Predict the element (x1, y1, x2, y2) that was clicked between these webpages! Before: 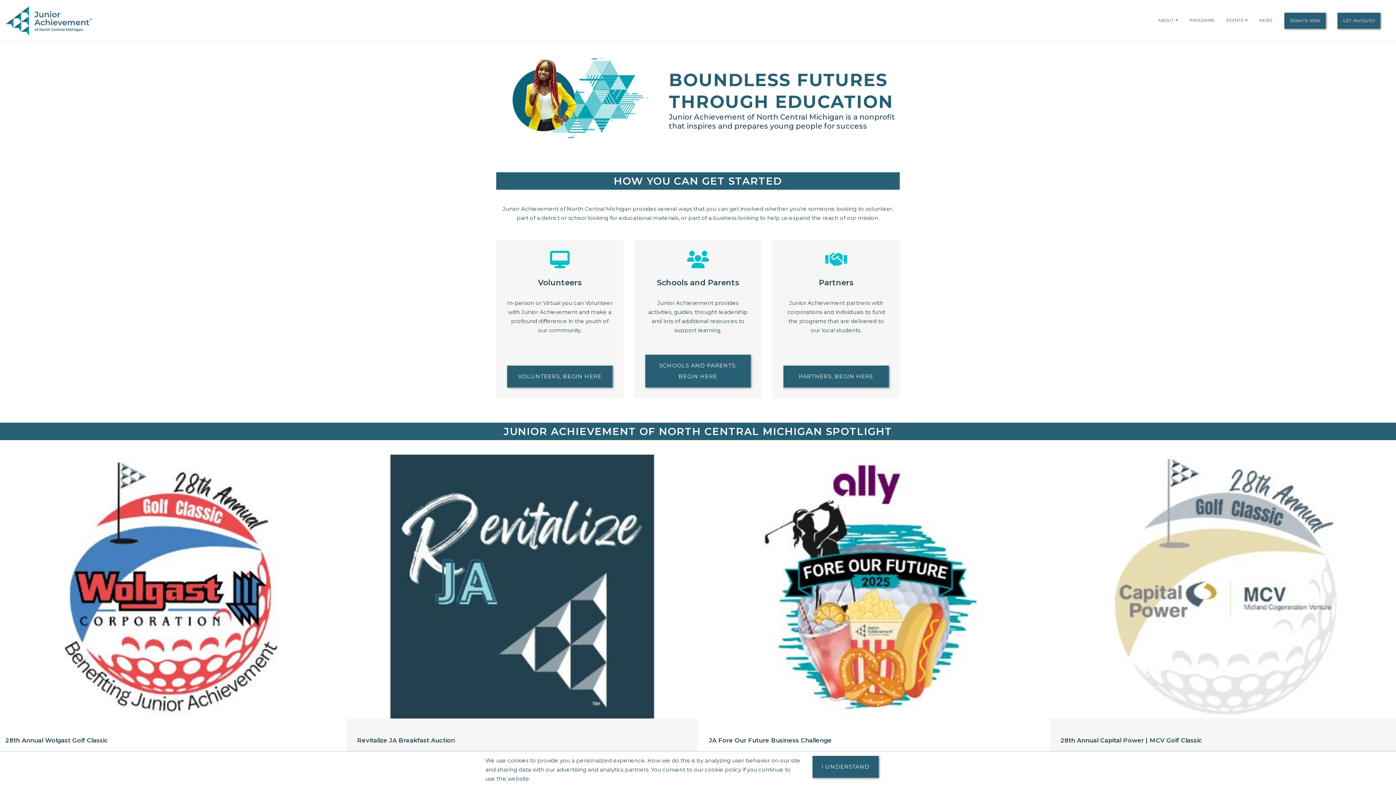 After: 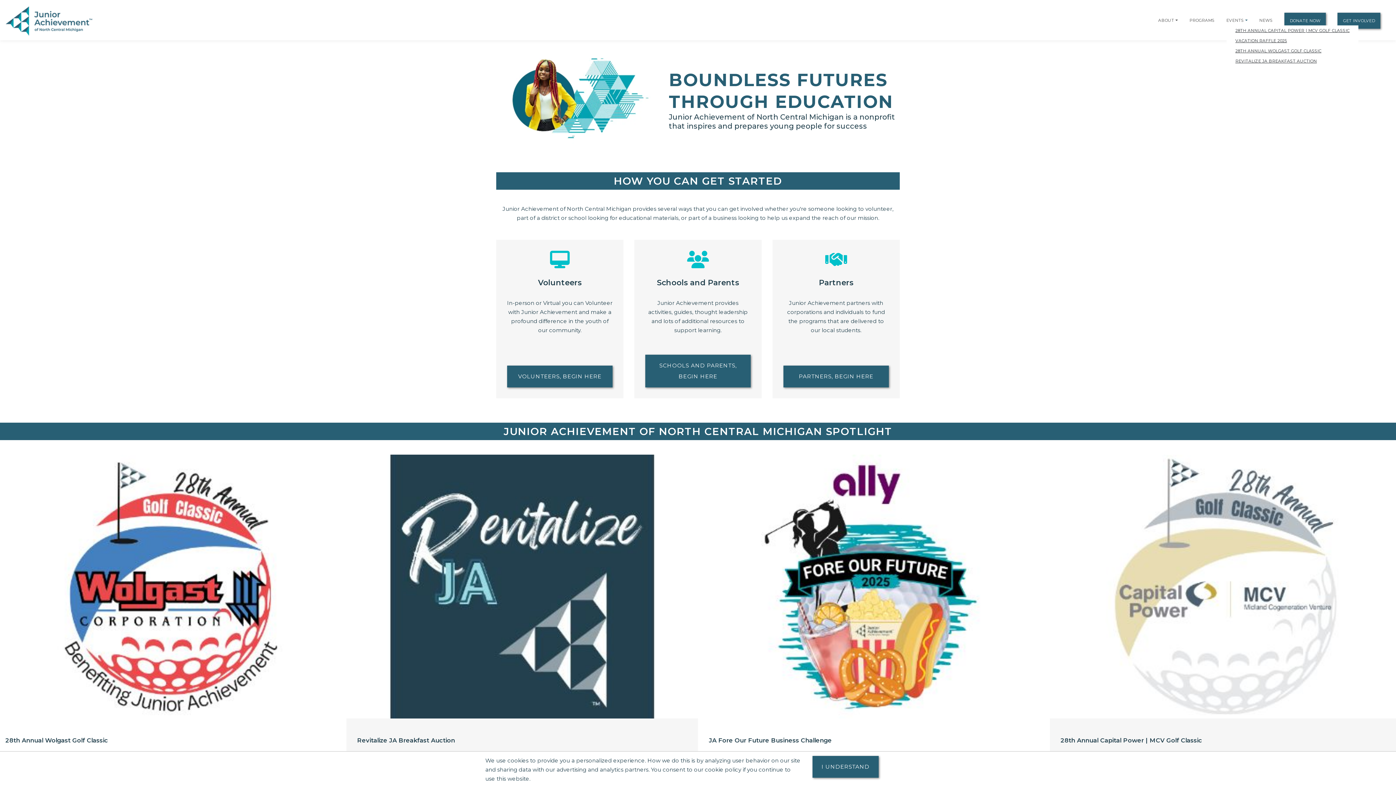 Action: bbox: (1245, 17, 1247, 22)